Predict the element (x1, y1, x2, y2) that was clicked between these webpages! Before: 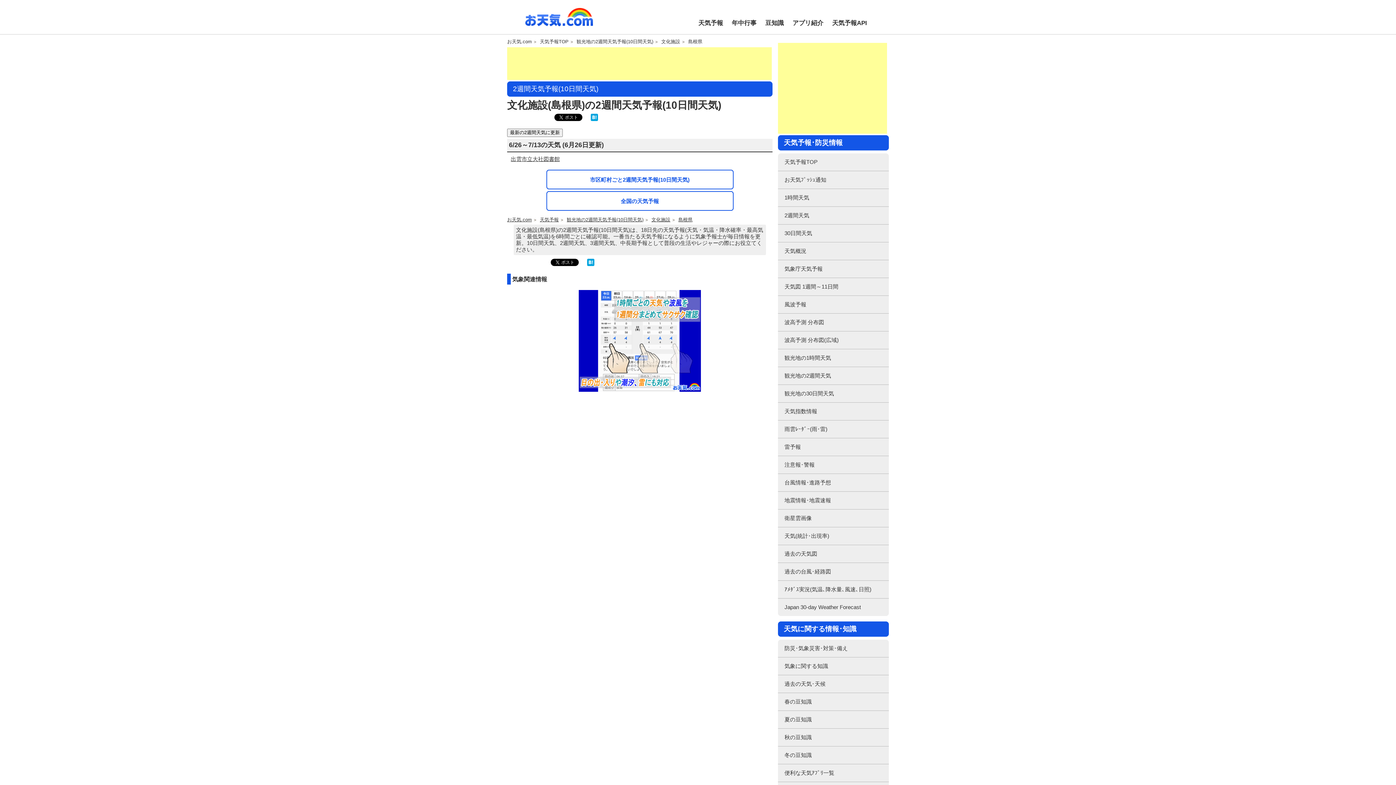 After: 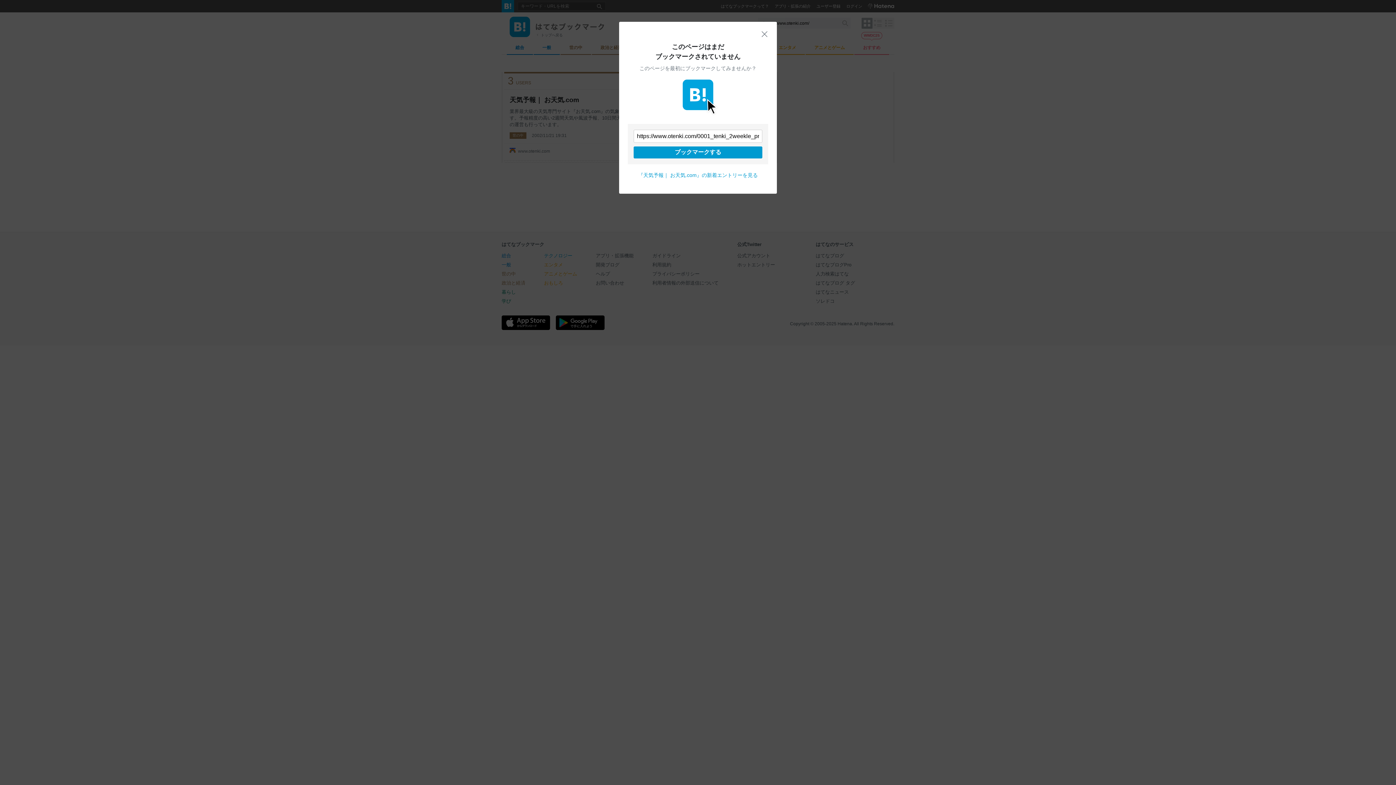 Action: bbox: (590, 116, 598, 122)